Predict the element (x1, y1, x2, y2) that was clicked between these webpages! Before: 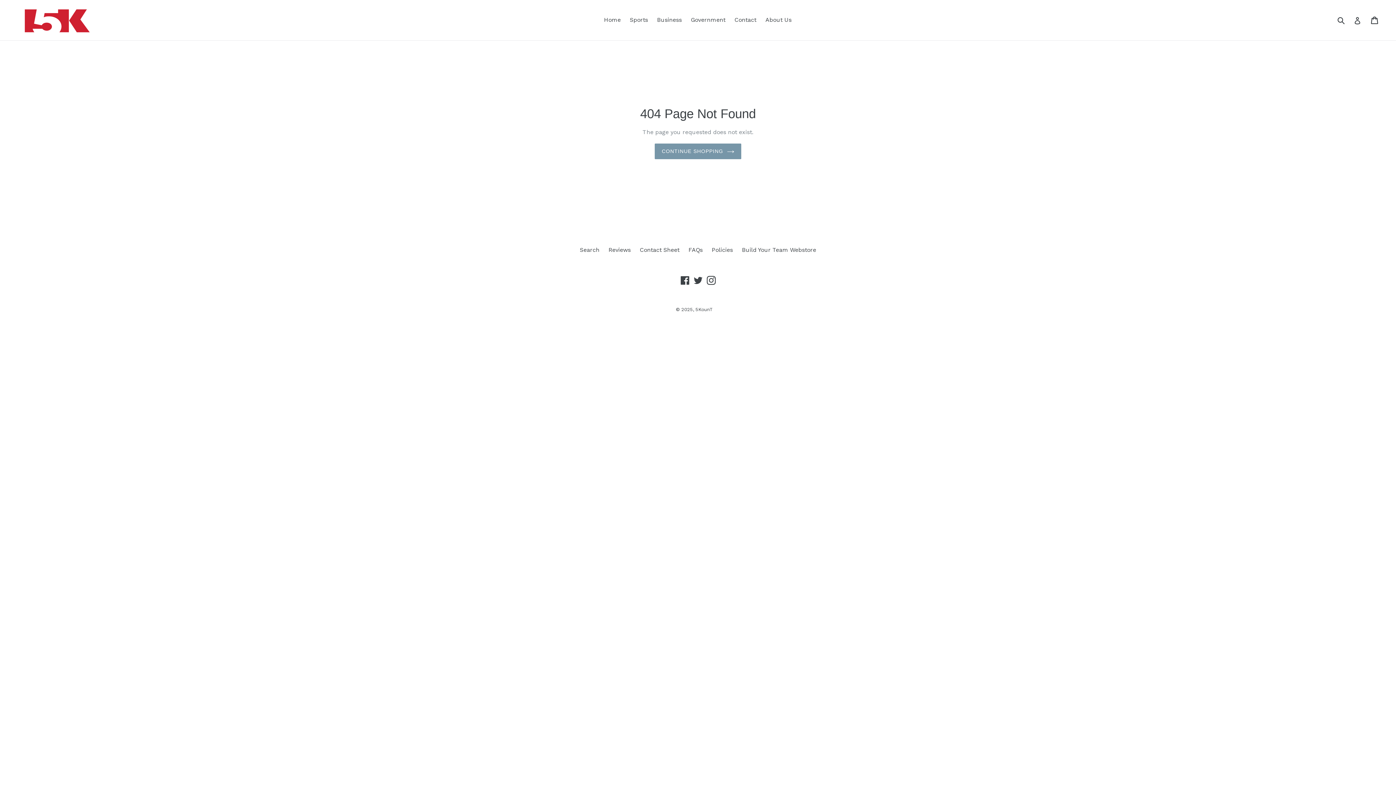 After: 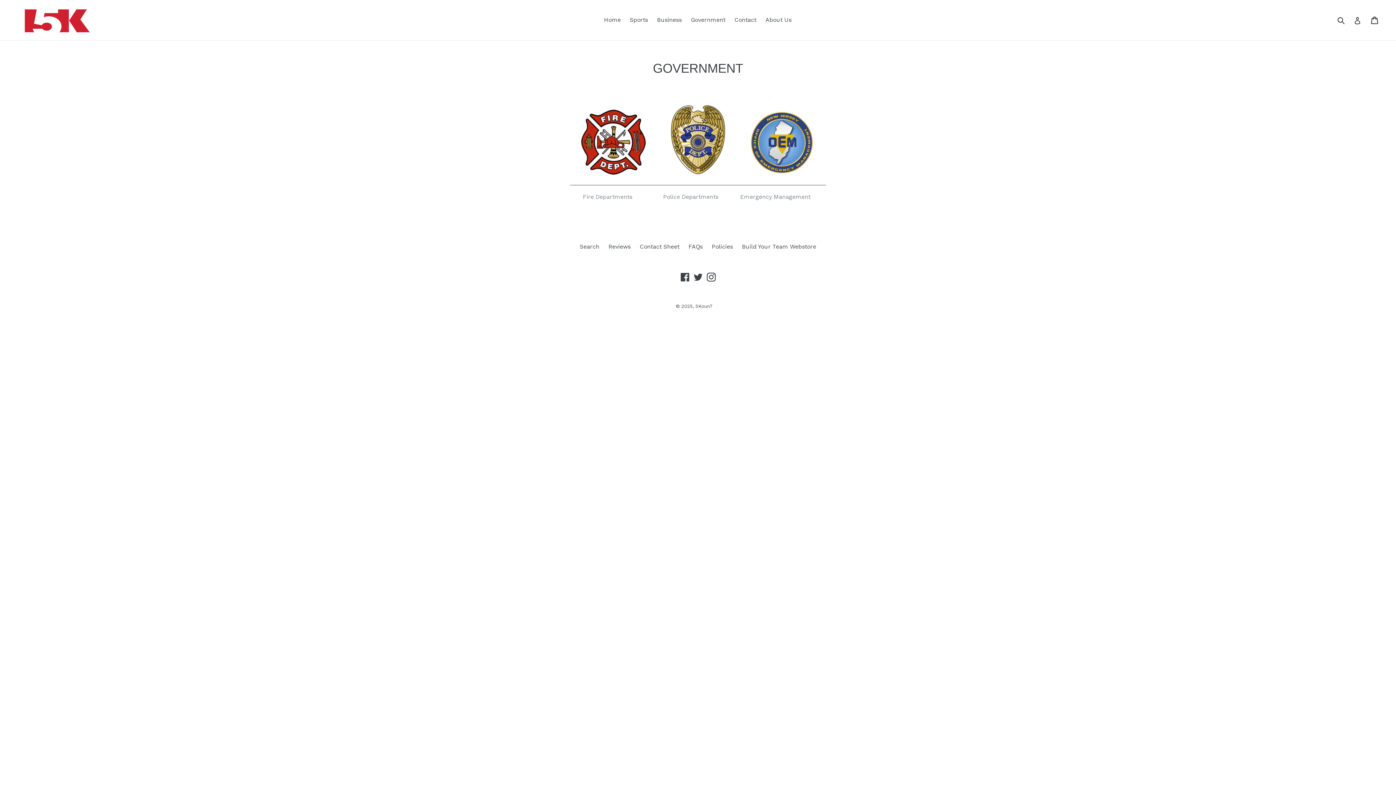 Action: label: Government bbox: (687, 14, 729, 25)